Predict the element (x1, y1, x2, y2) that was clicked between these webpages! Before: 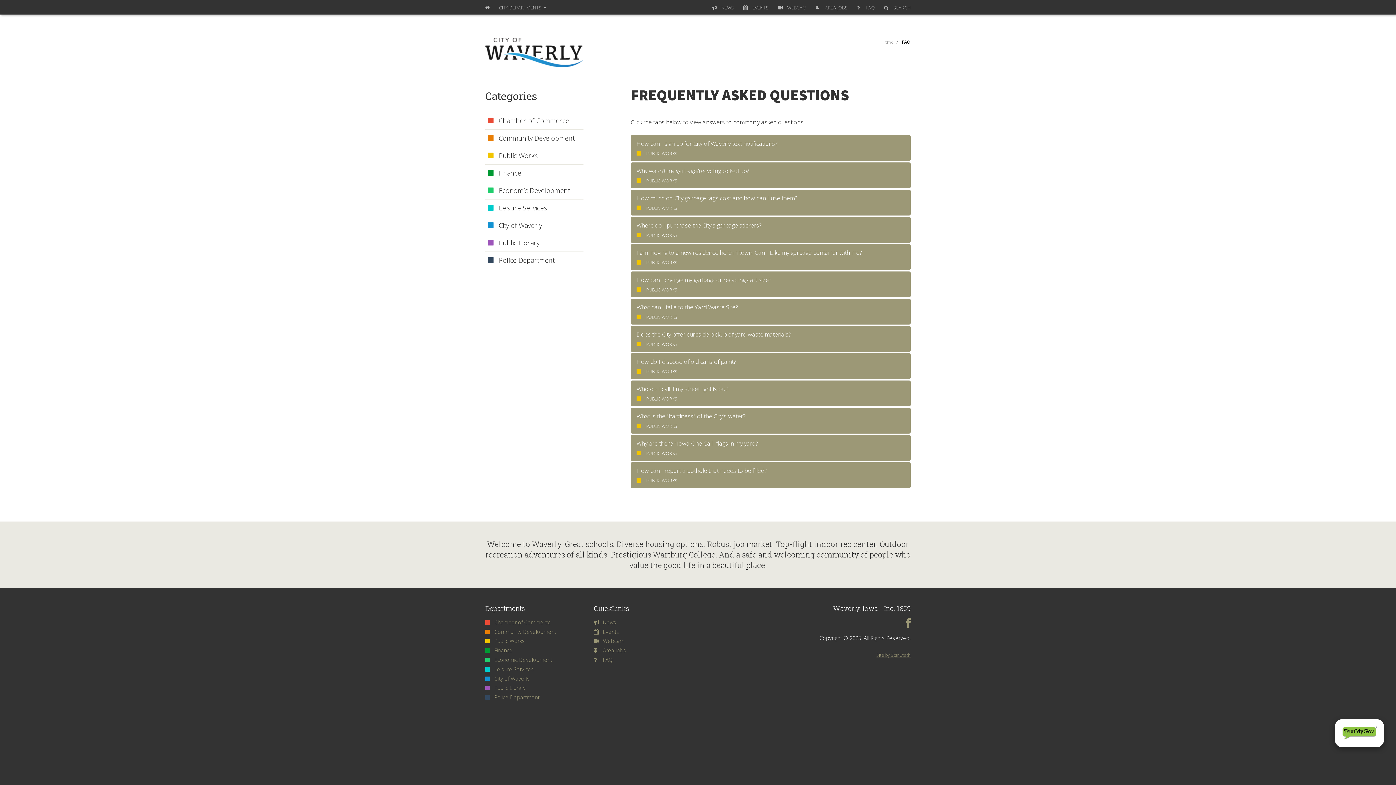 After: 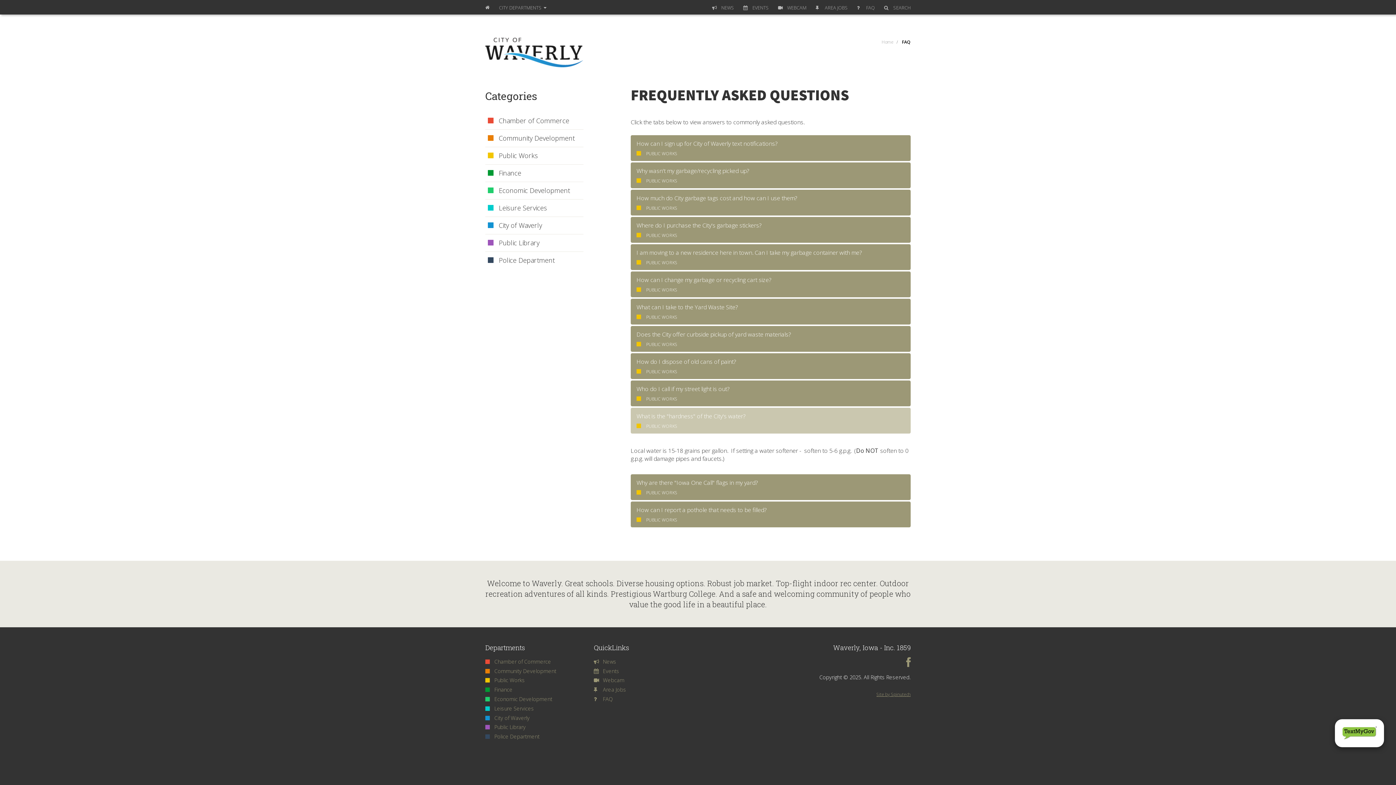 Action: label: What is the "hardness" of the City's water?

PUBLIC WORKS bbox: (630, 407, 910, 433)